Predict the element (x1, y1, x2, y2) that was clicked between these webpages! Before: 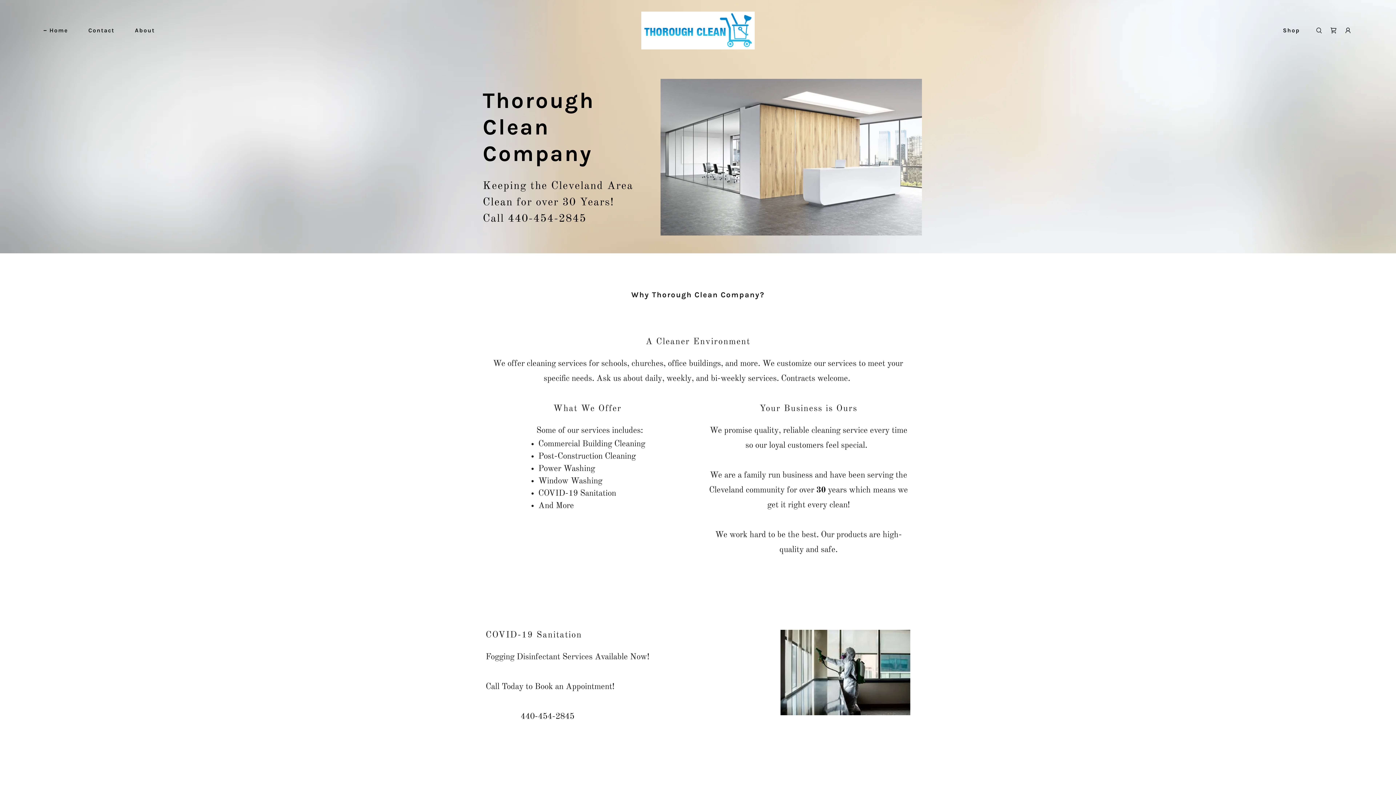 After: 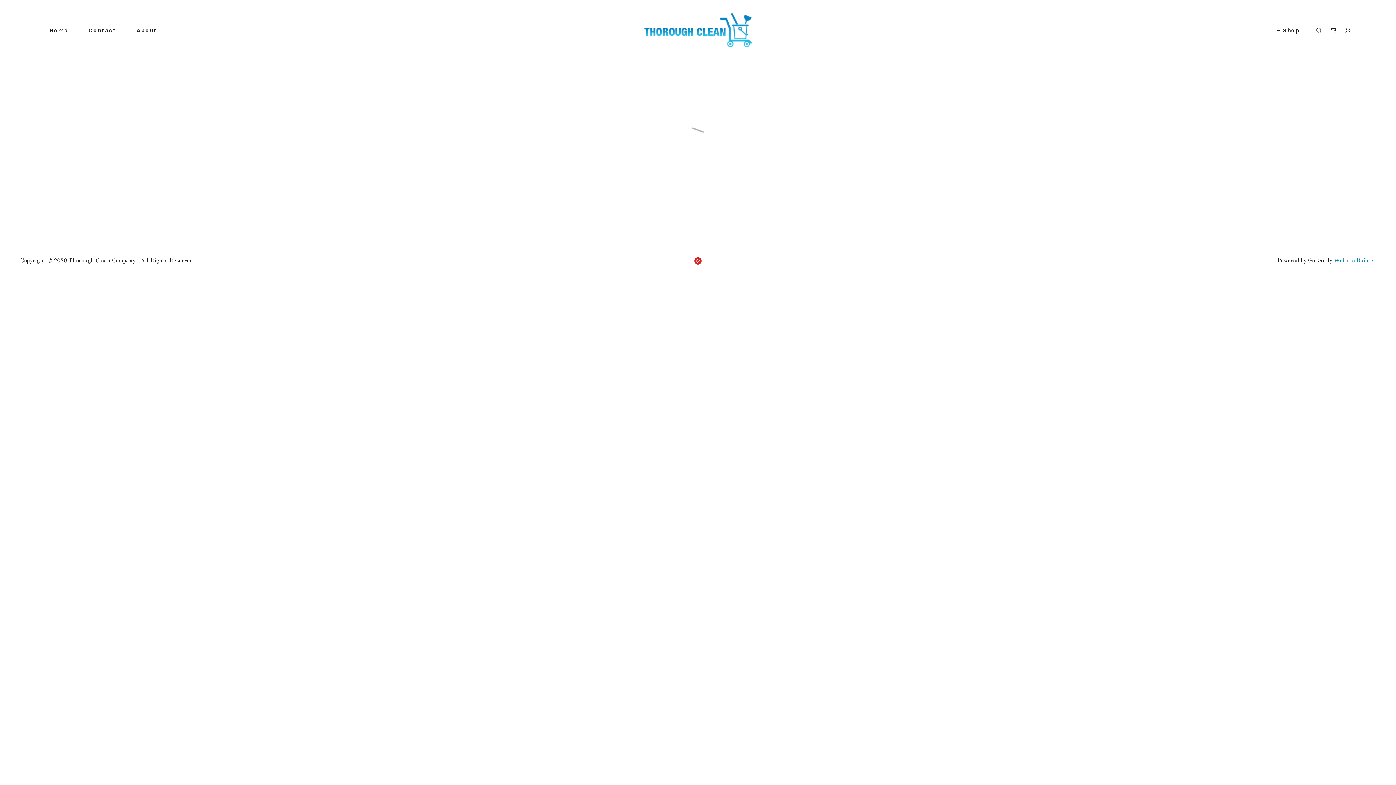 Action: label: Shop bbox: (1275, 24, 1302, 37)